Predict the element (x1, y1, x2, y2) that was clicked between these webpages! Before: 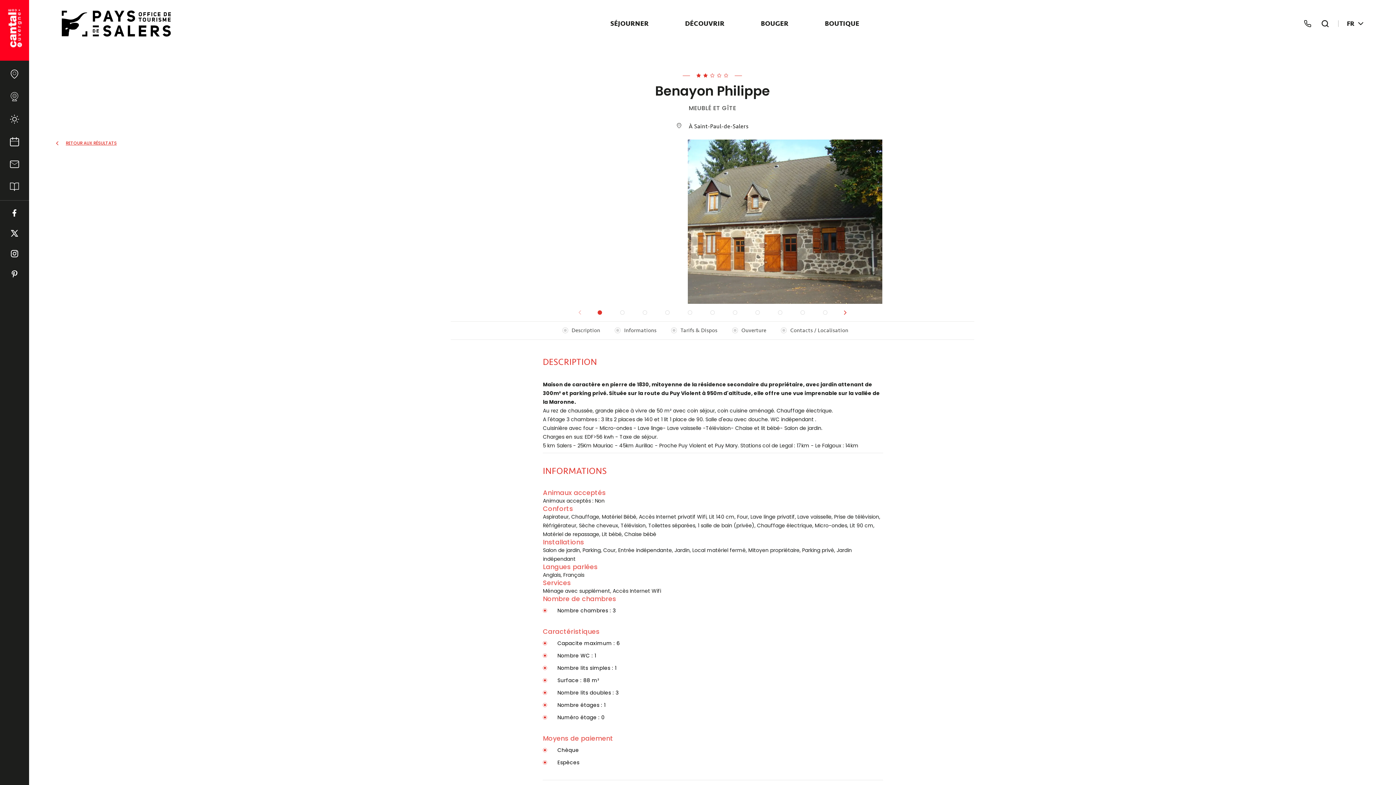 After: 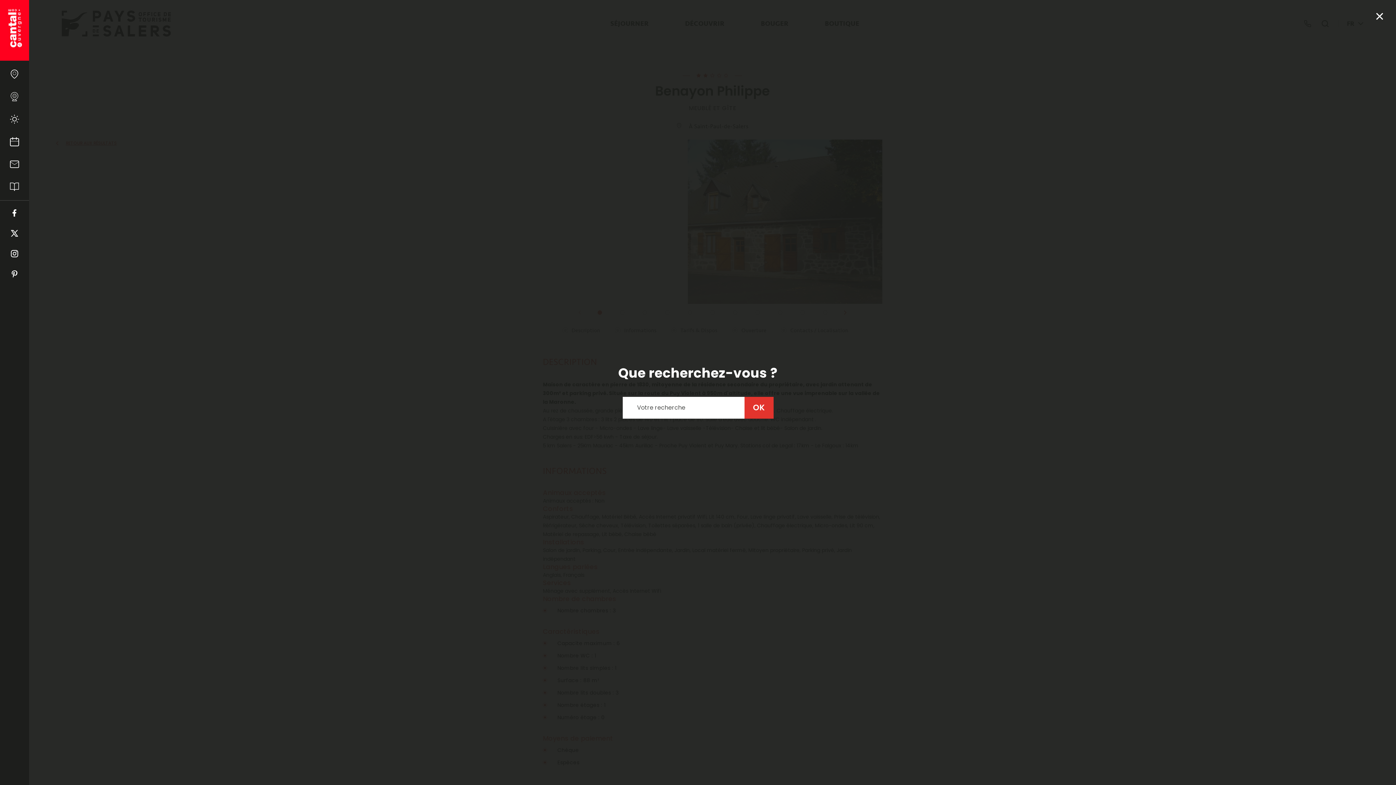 Action: bbox: (1318, 17, 1332, 30)